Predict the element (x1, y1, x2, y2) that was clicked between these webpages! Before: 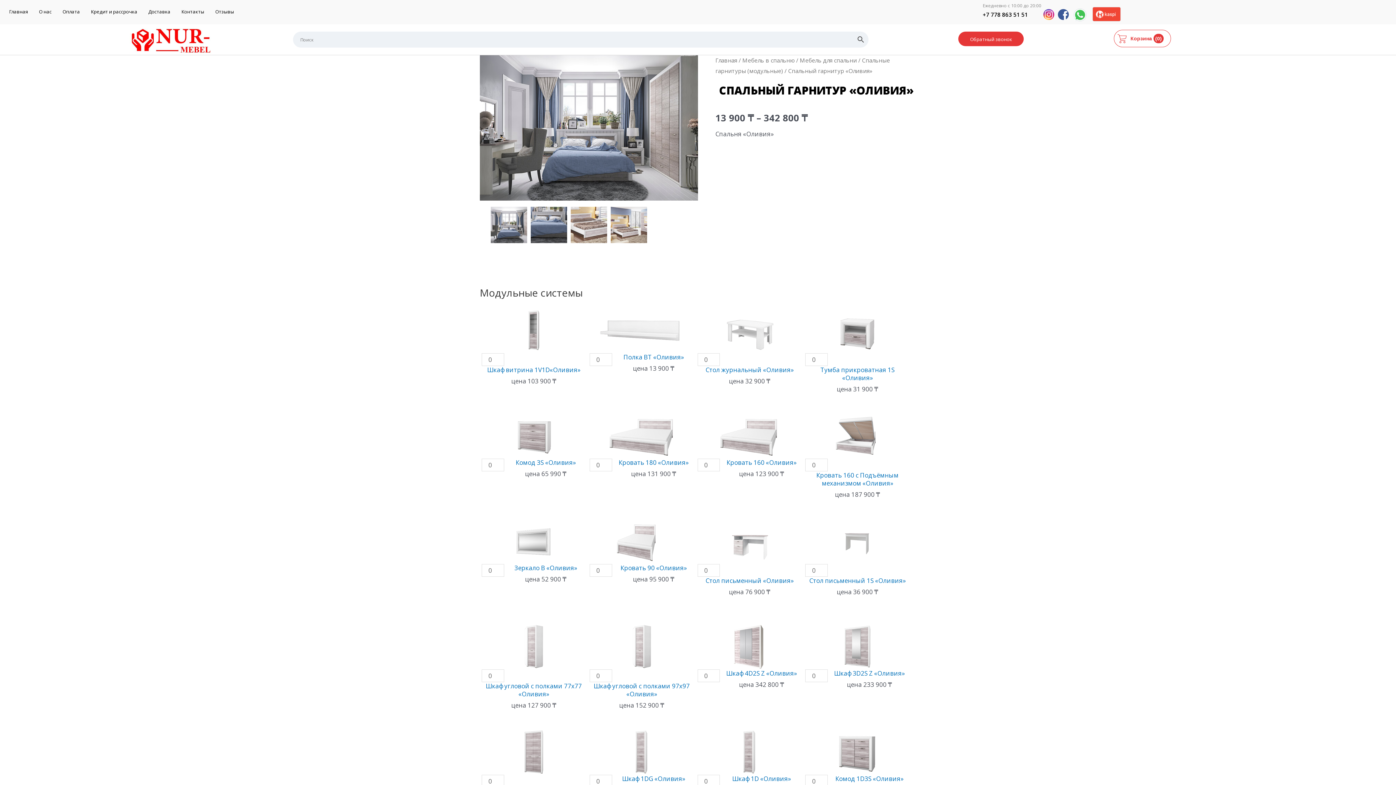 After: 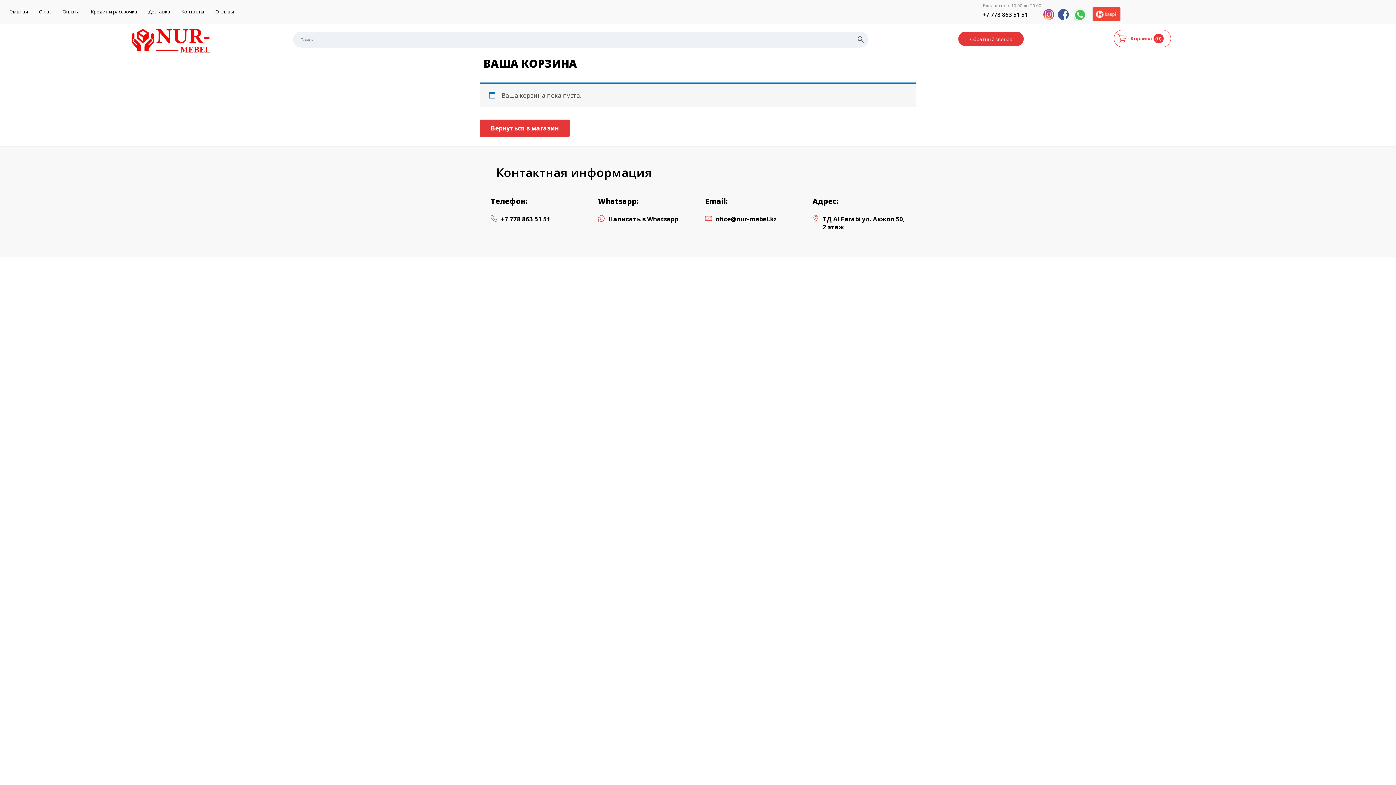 Action: bbox: (1114, 29, 1171, 47) label: Корзина (0)